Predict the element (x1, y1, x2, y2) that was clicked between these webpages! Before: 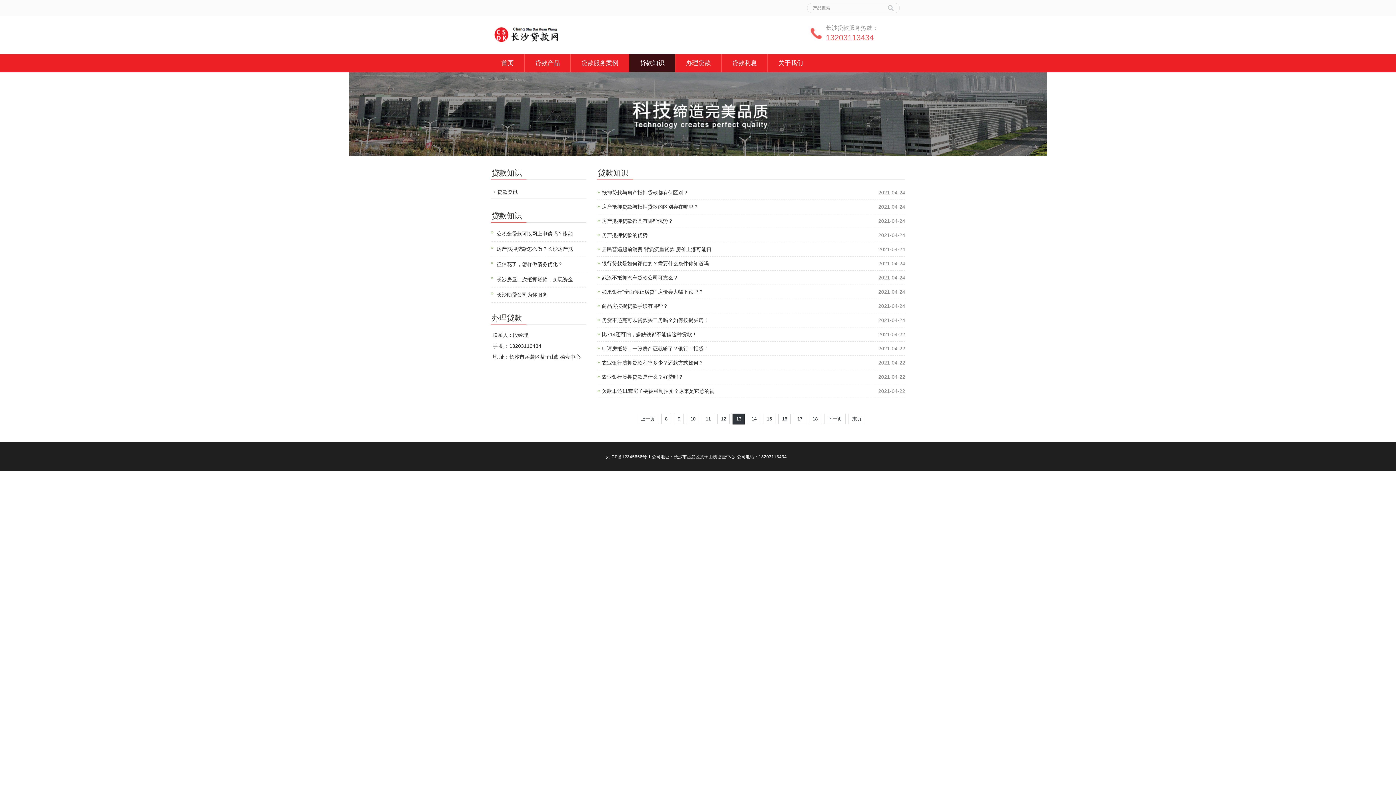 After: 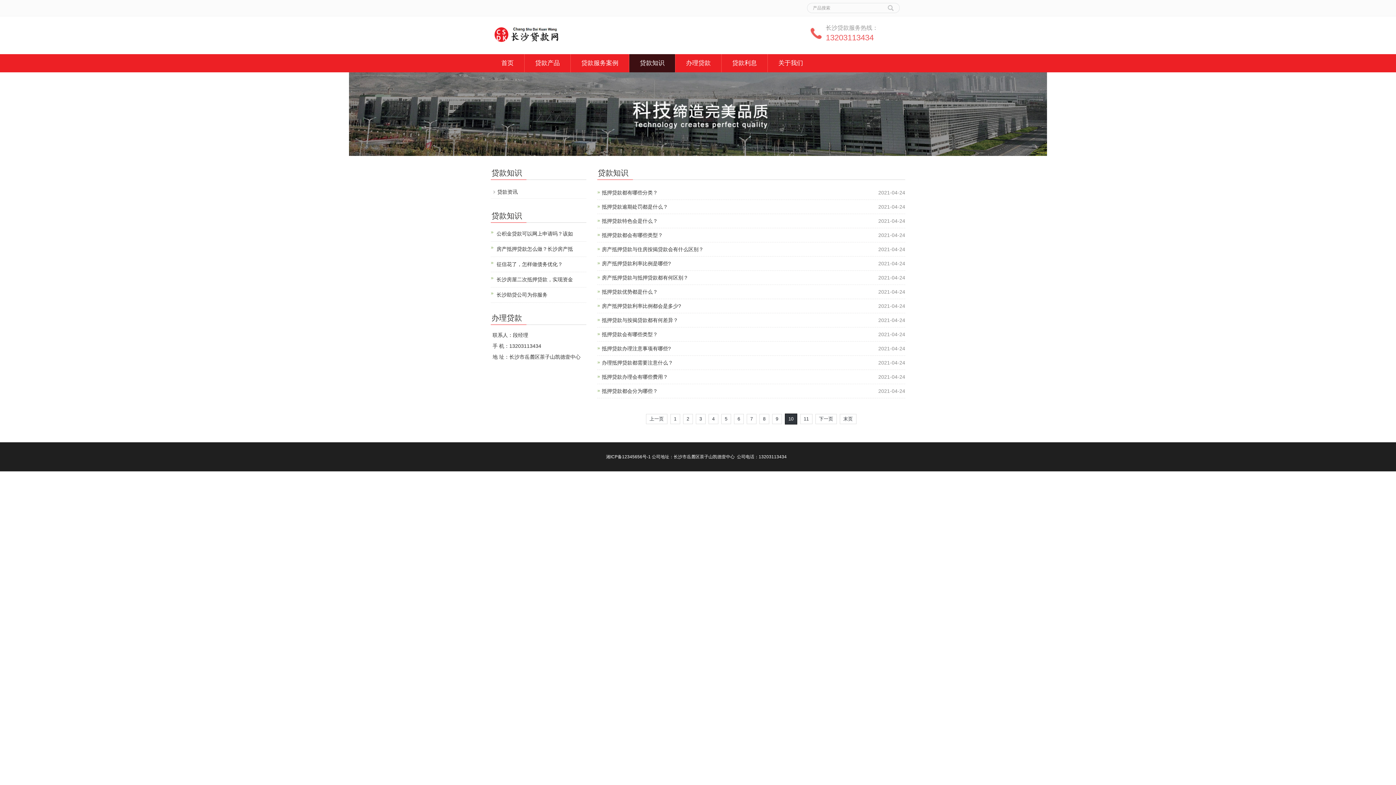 Action: label: 10 bbox: (687, 414, 699, 424)